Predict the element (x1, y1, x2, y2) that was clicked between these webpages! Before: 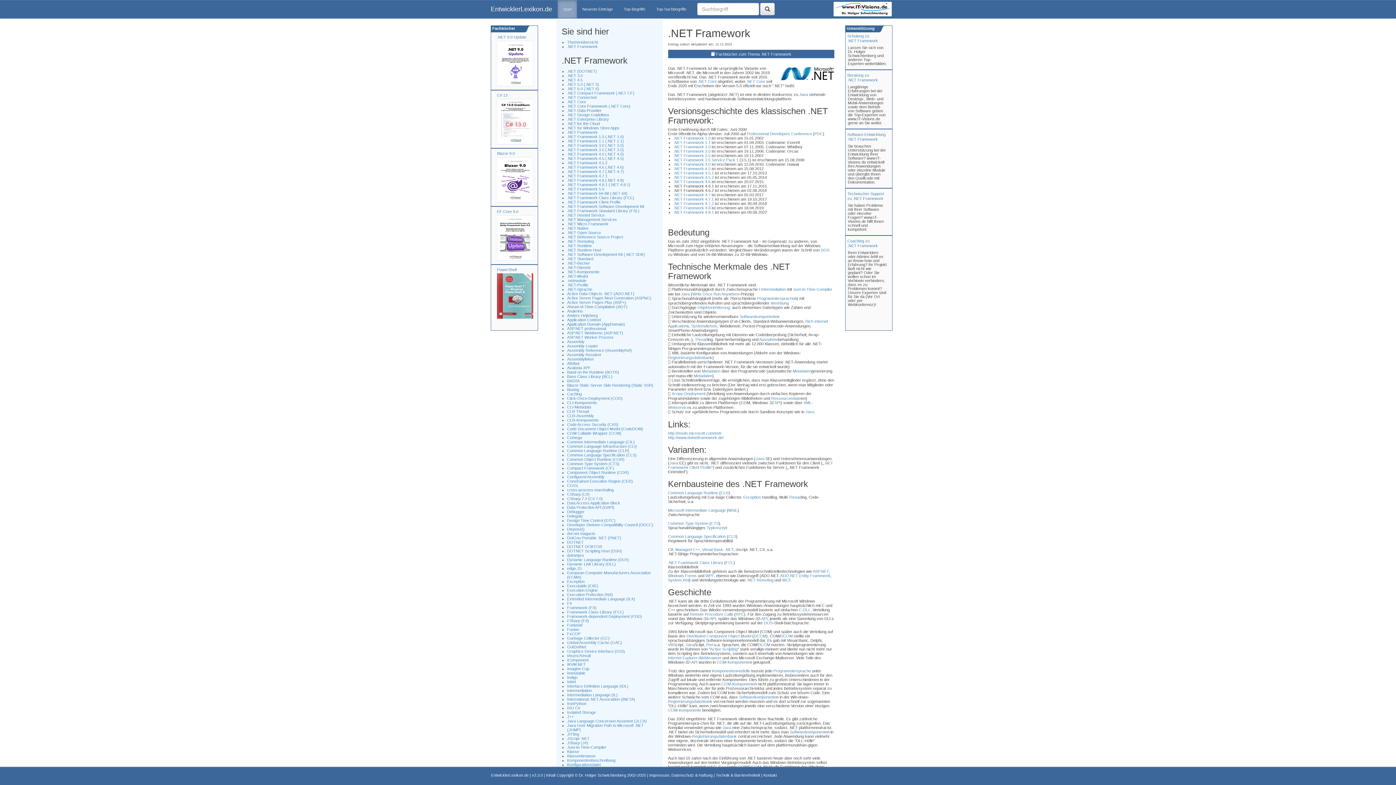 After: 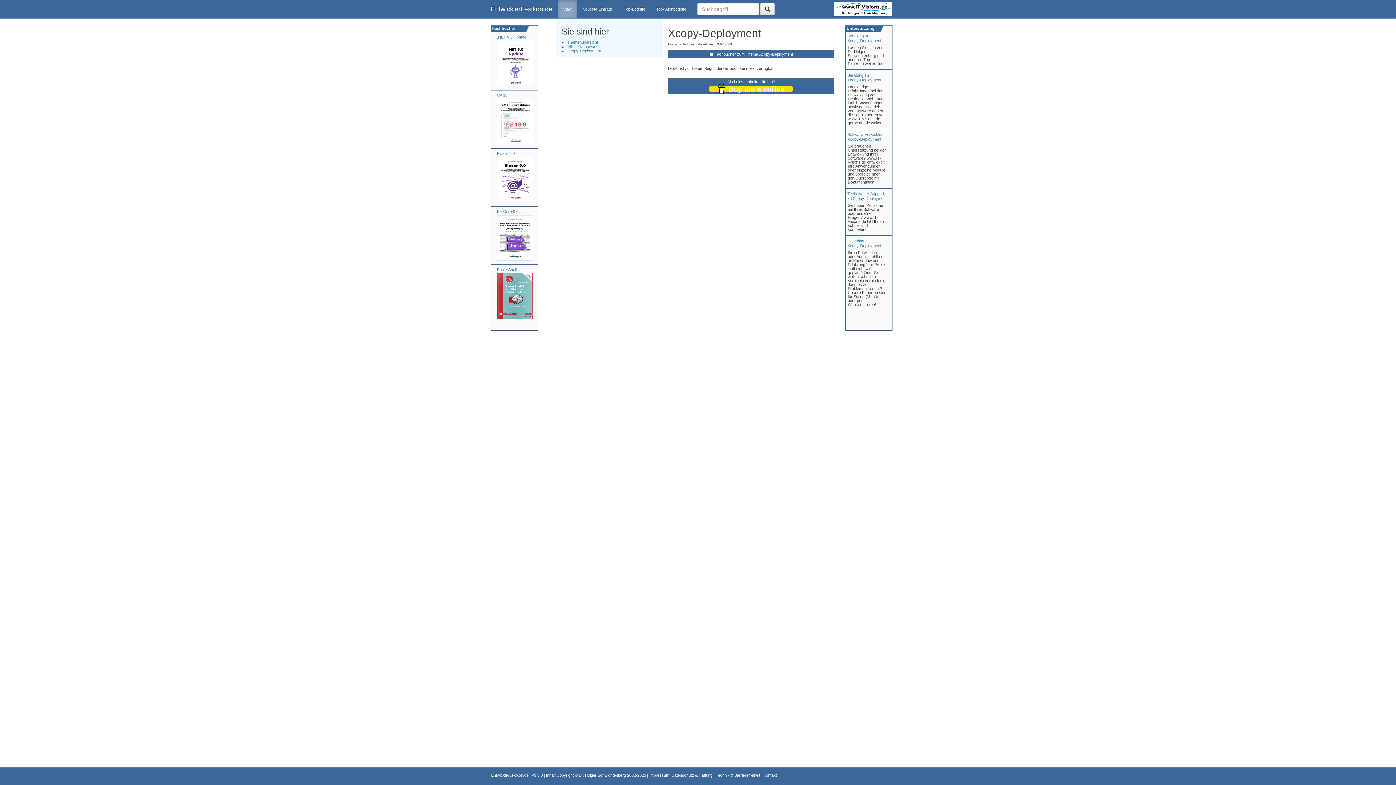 Action: bbox: (671, 391, 705, 396) label: Xcopy-Deployment